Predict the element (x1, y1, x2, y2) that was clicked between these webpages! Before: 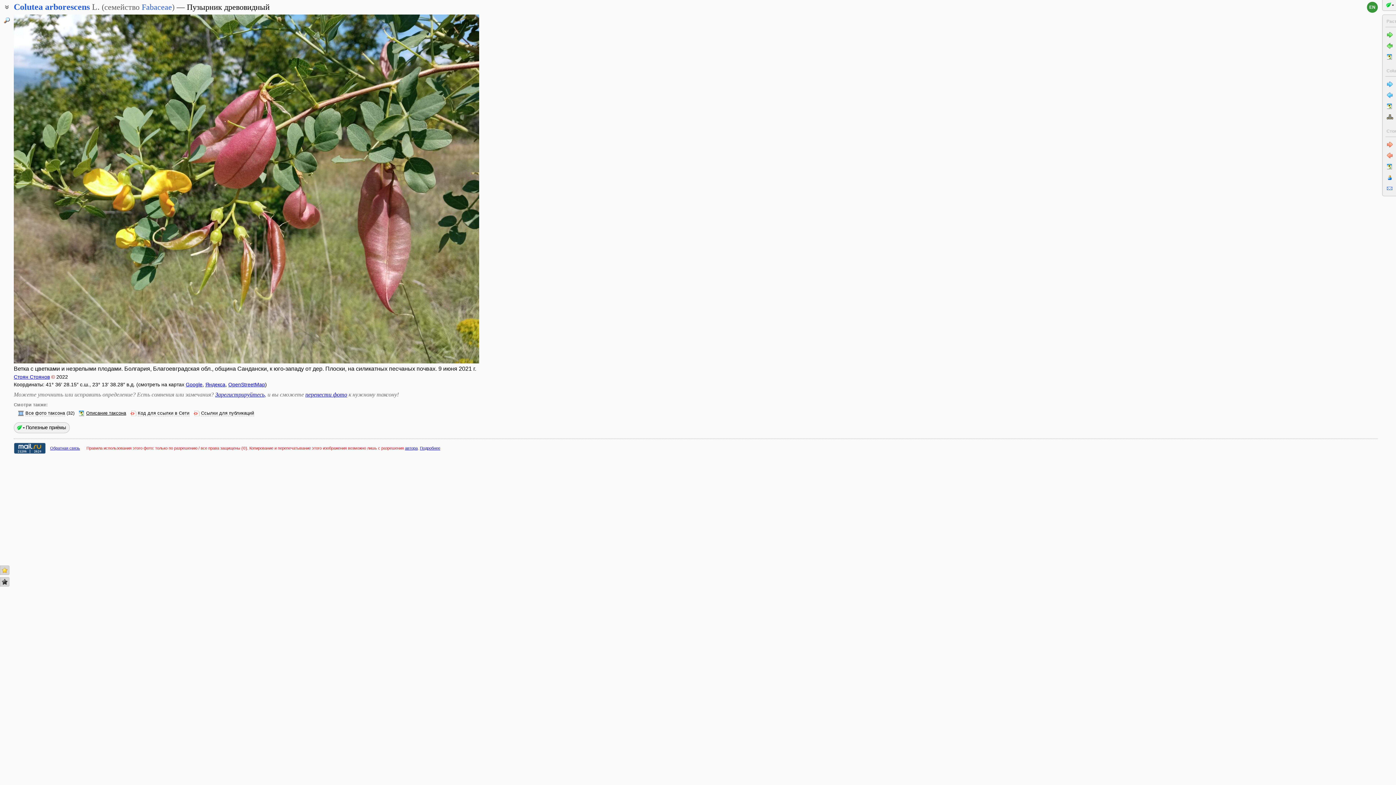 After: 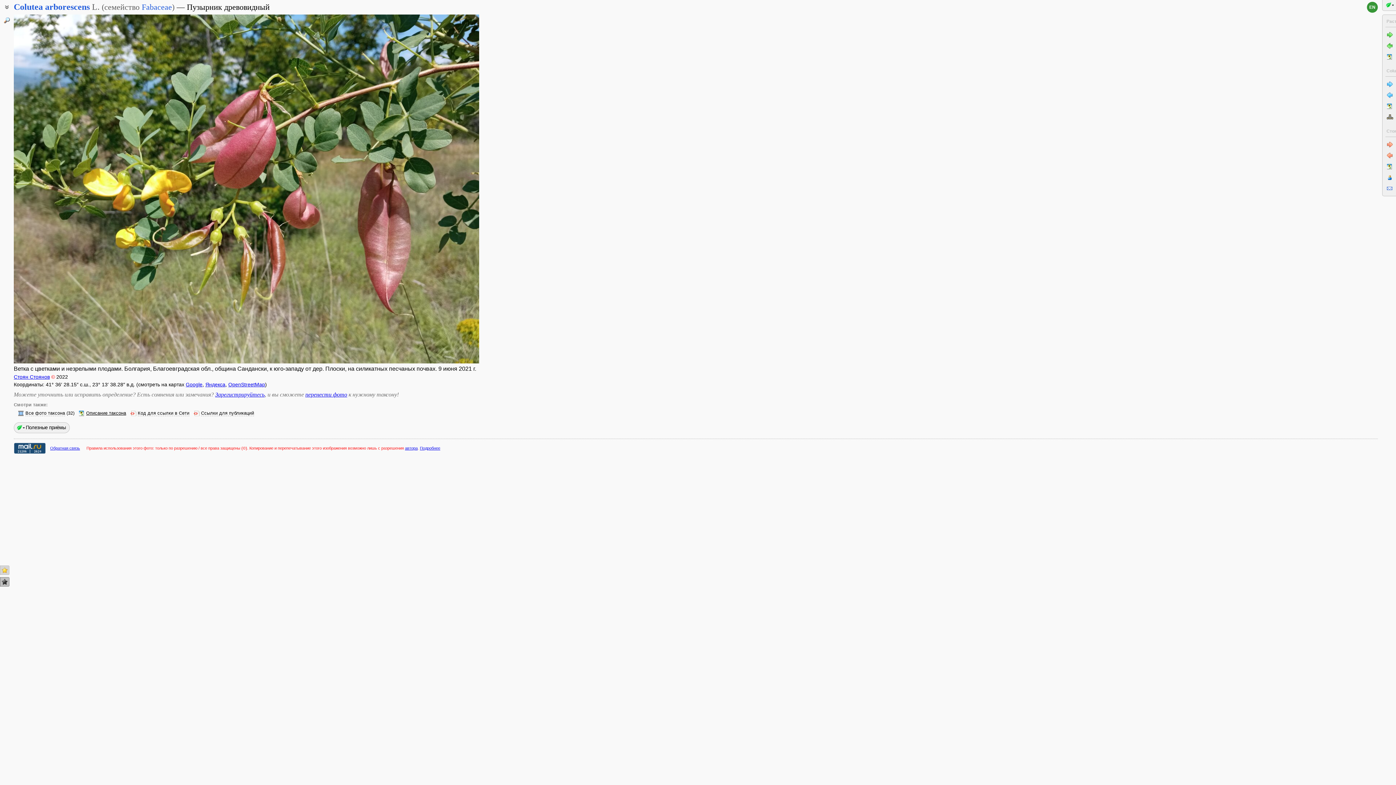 Action: bbox: (0, 577, 9, 586)